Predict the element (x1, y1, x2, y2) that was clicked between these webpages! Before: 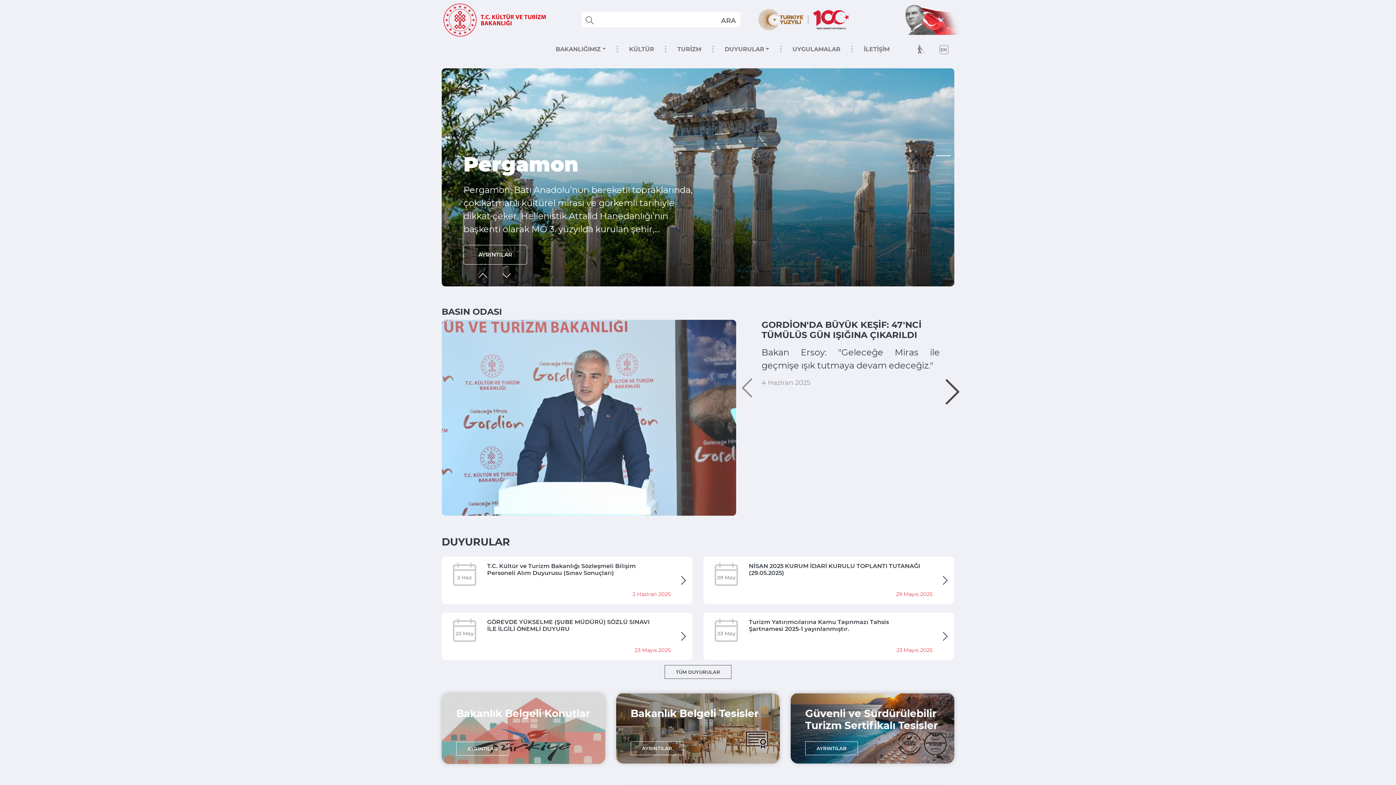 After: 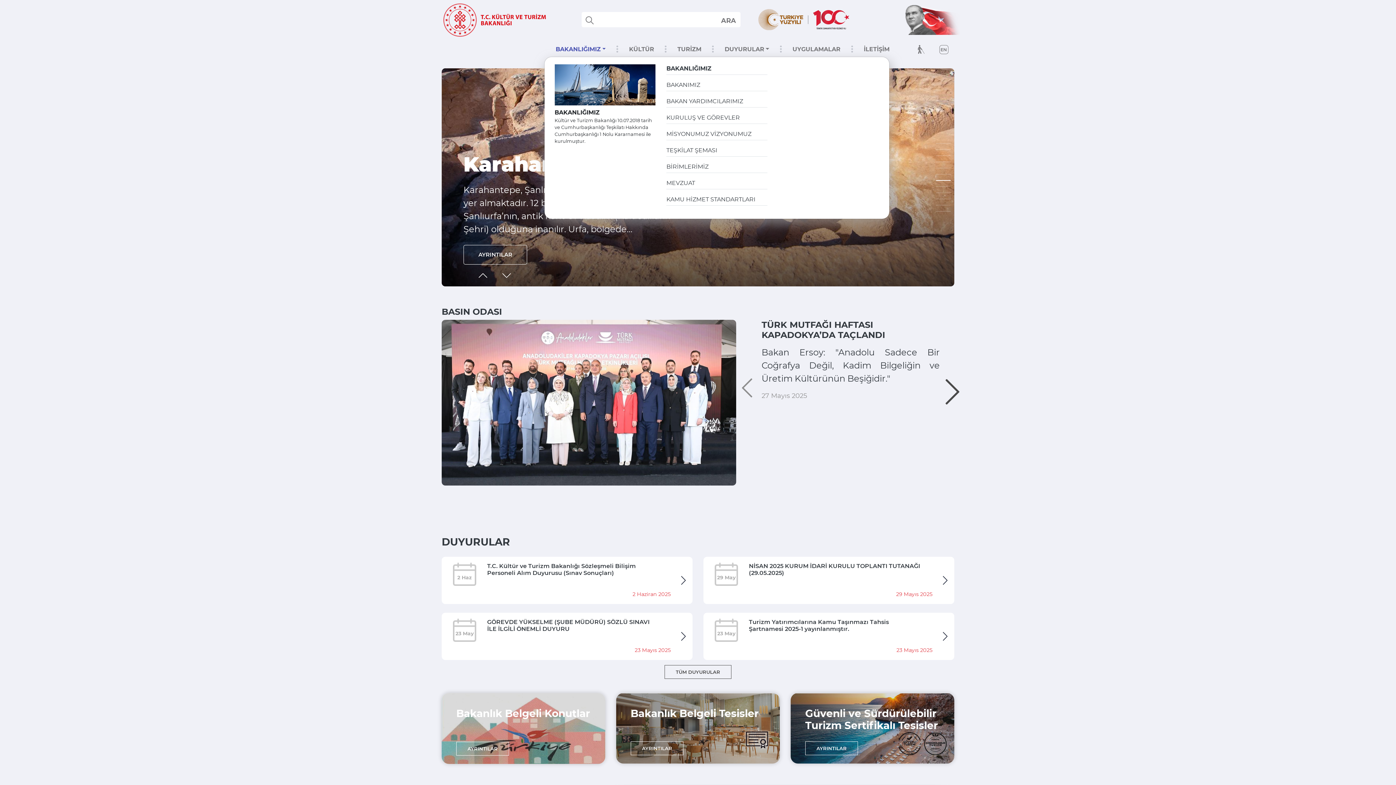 Action: label: BAKANLIĞIMIZ bbox: (544, 42, 617, 56)